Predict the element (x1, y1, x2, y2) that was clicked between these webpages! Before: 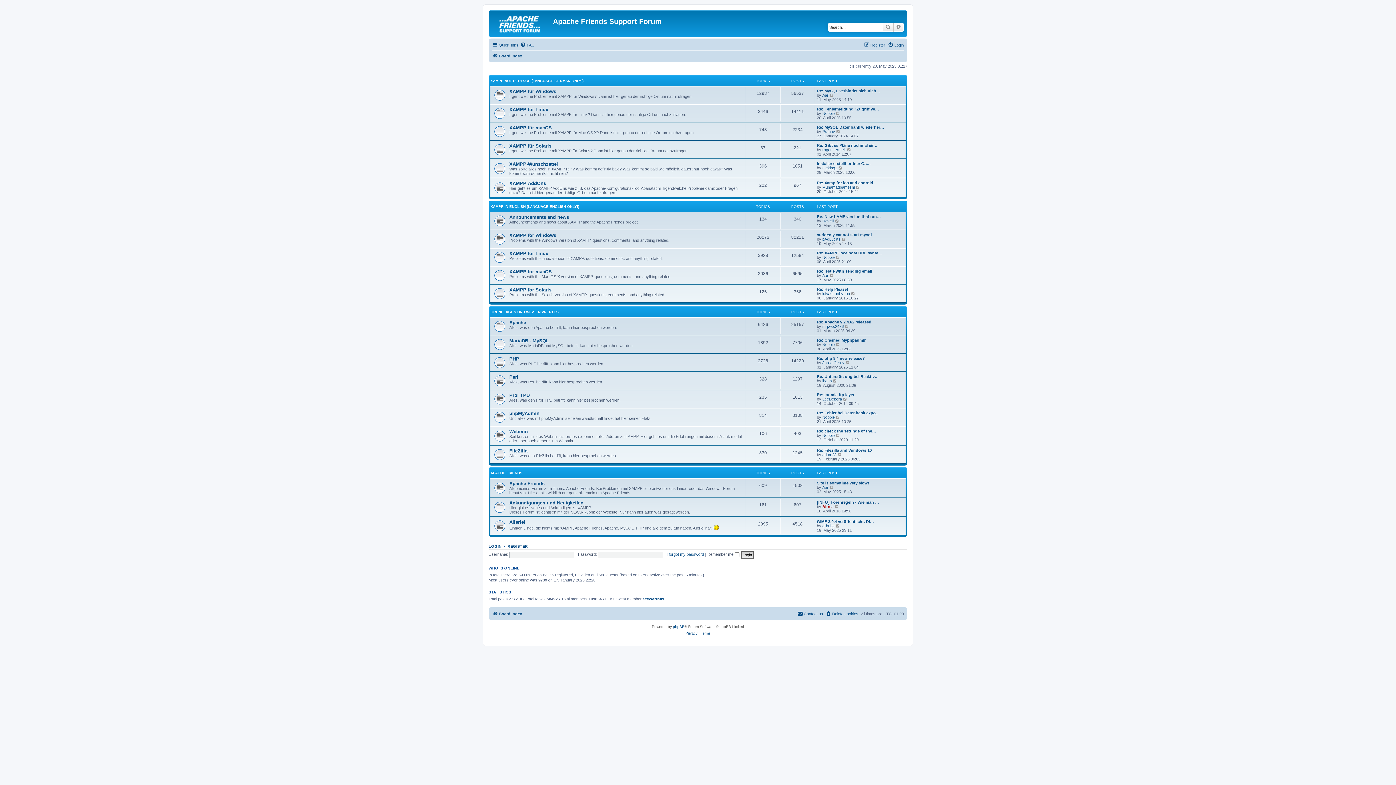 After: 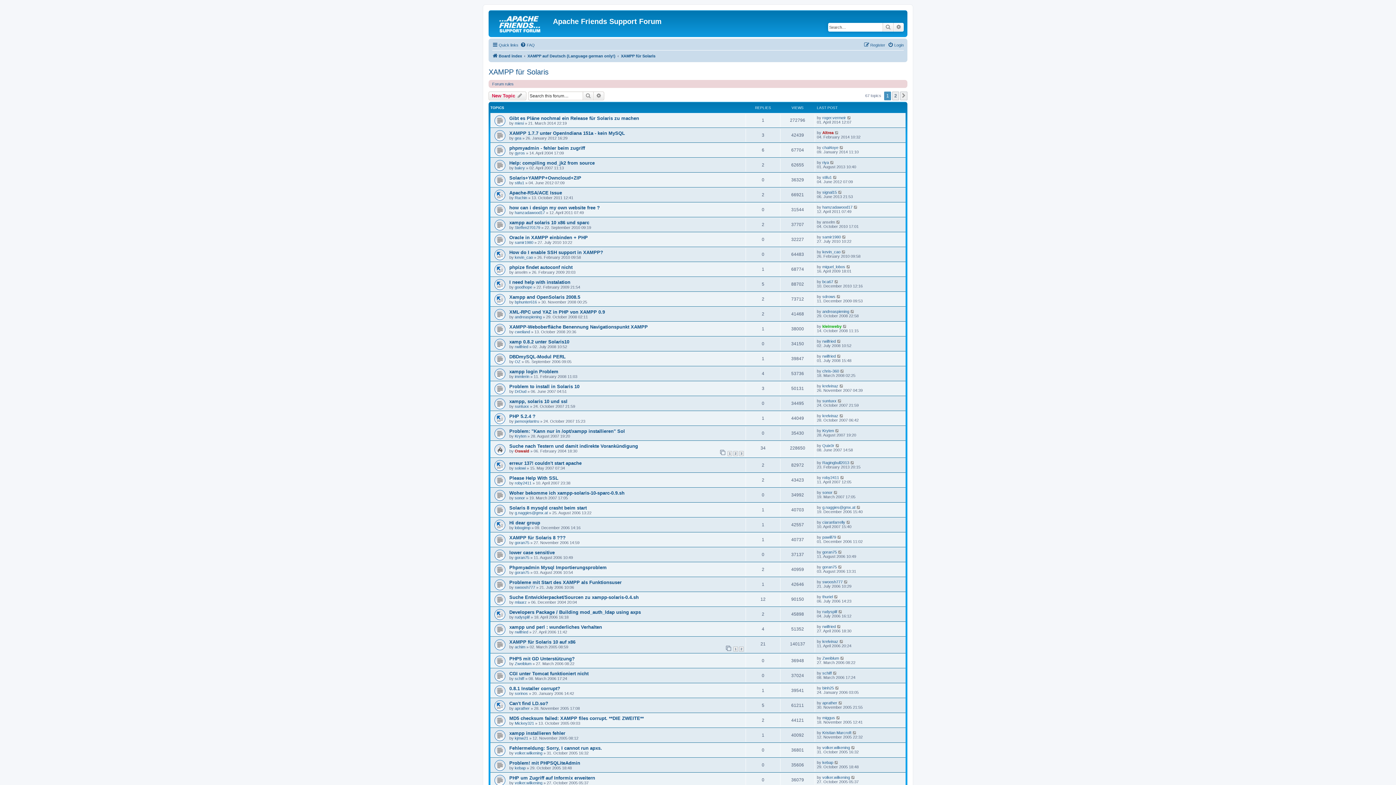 Action: bbox: (509, 143, 551, 148) label: XAMPP für Solaris